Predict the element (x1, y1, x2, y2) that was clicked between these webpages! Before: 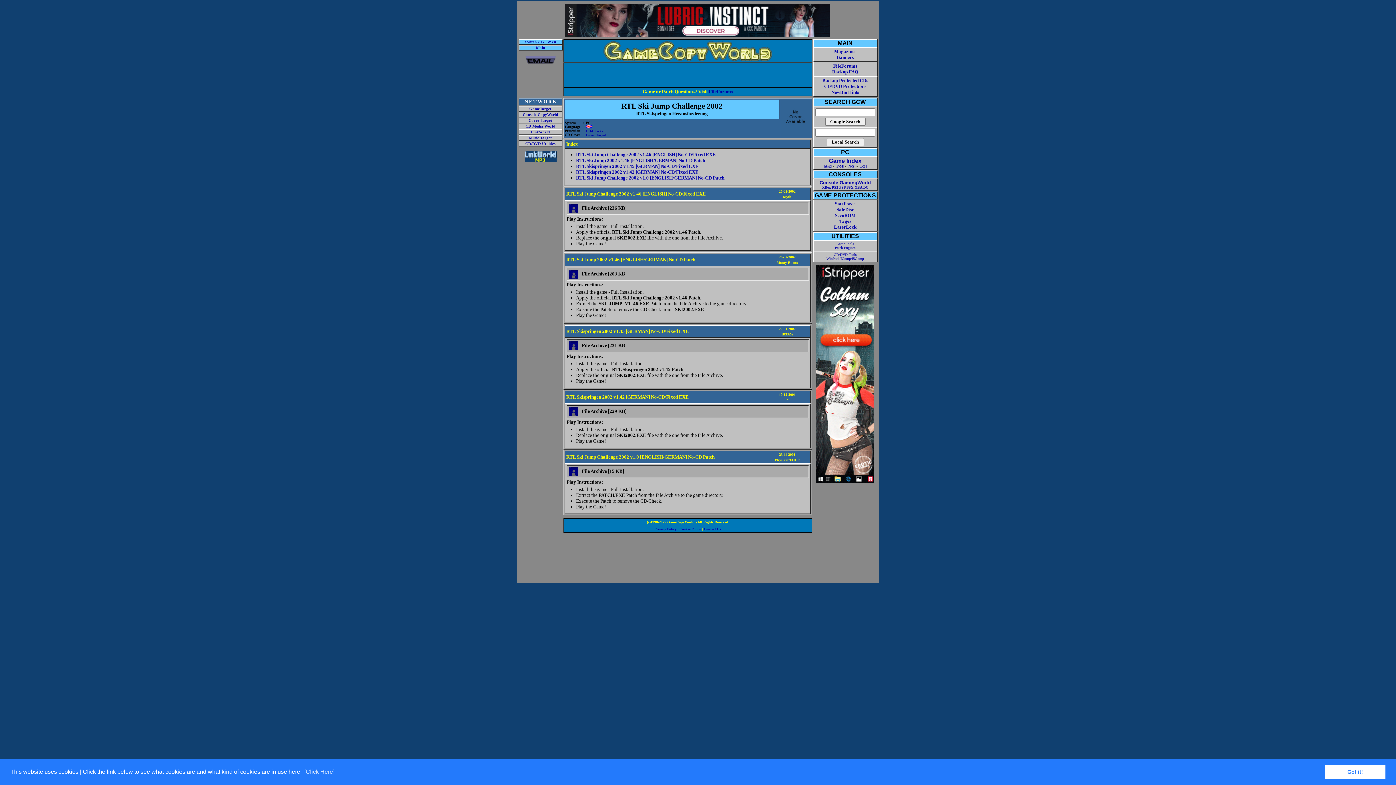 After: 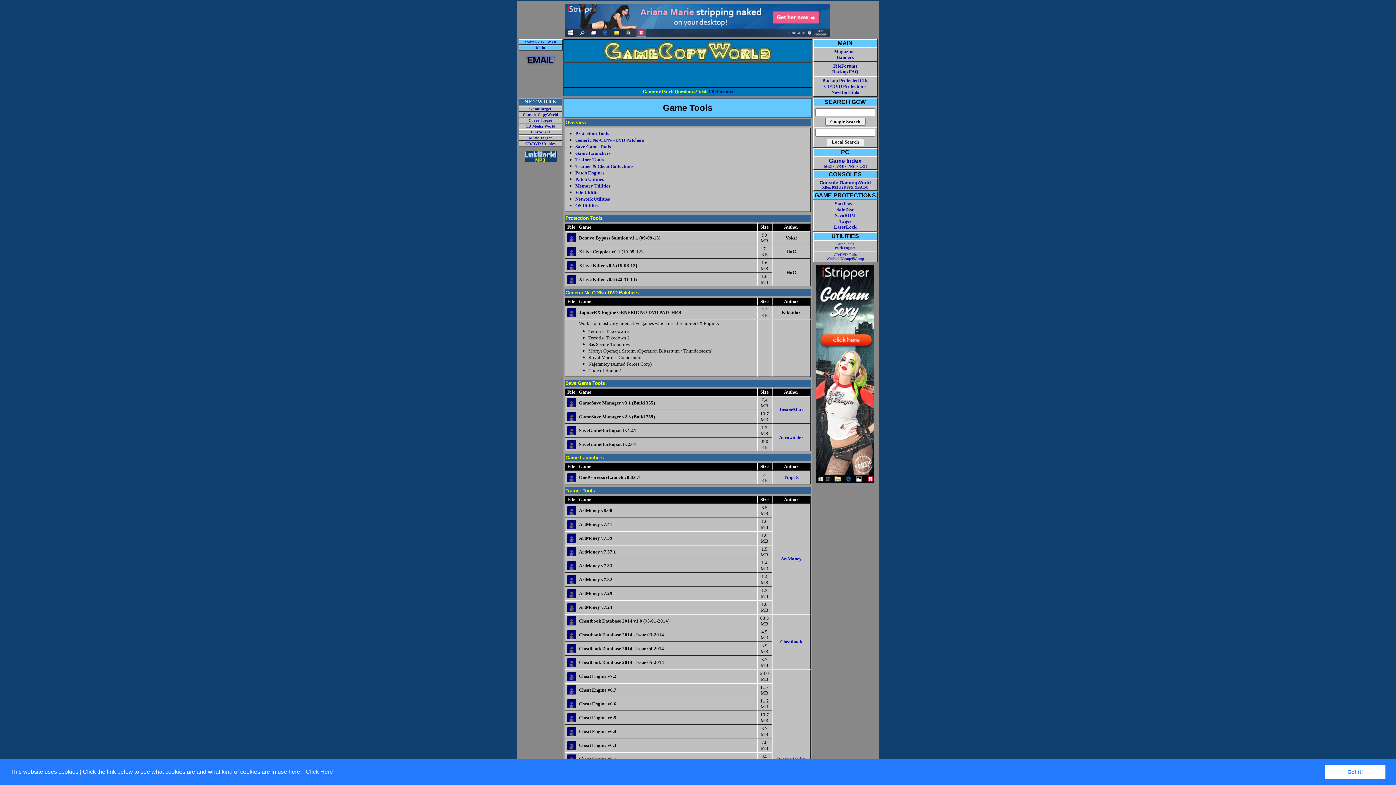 Action: bbox: (835, 241, 855, 249) label: Game Tools
Patch Engines